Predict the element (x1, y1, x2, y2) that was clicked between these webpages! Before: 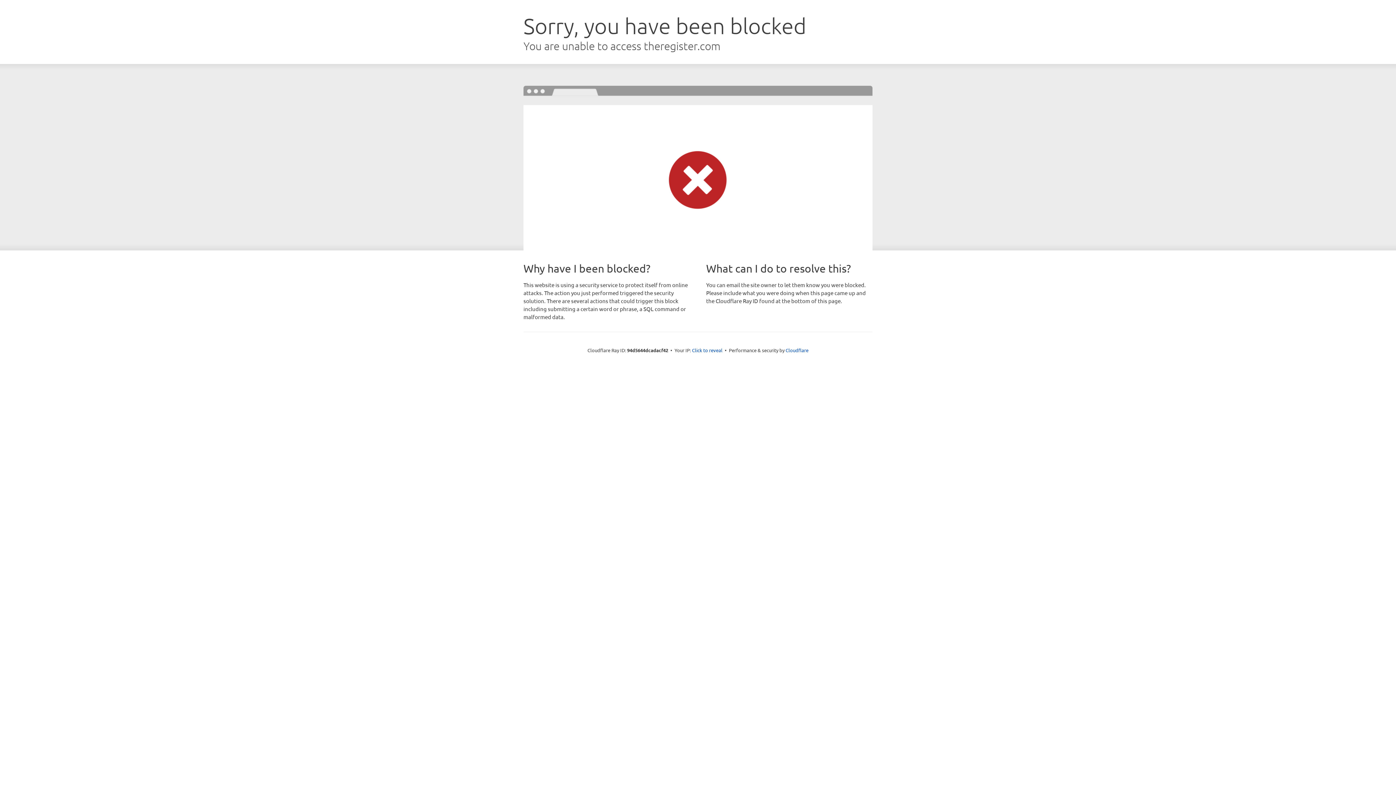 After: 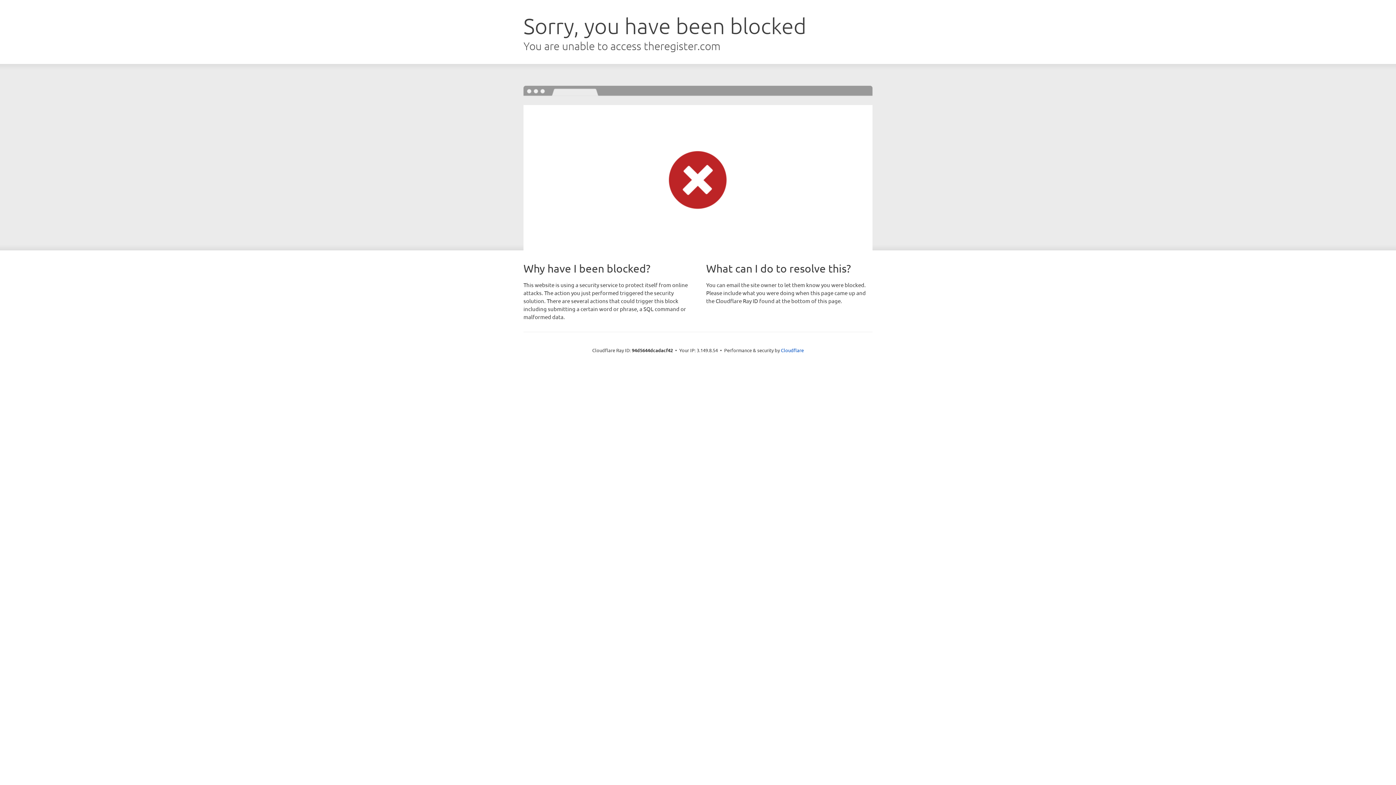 Action: label: Click to reveal bbox: (692, 346, 722, 353)